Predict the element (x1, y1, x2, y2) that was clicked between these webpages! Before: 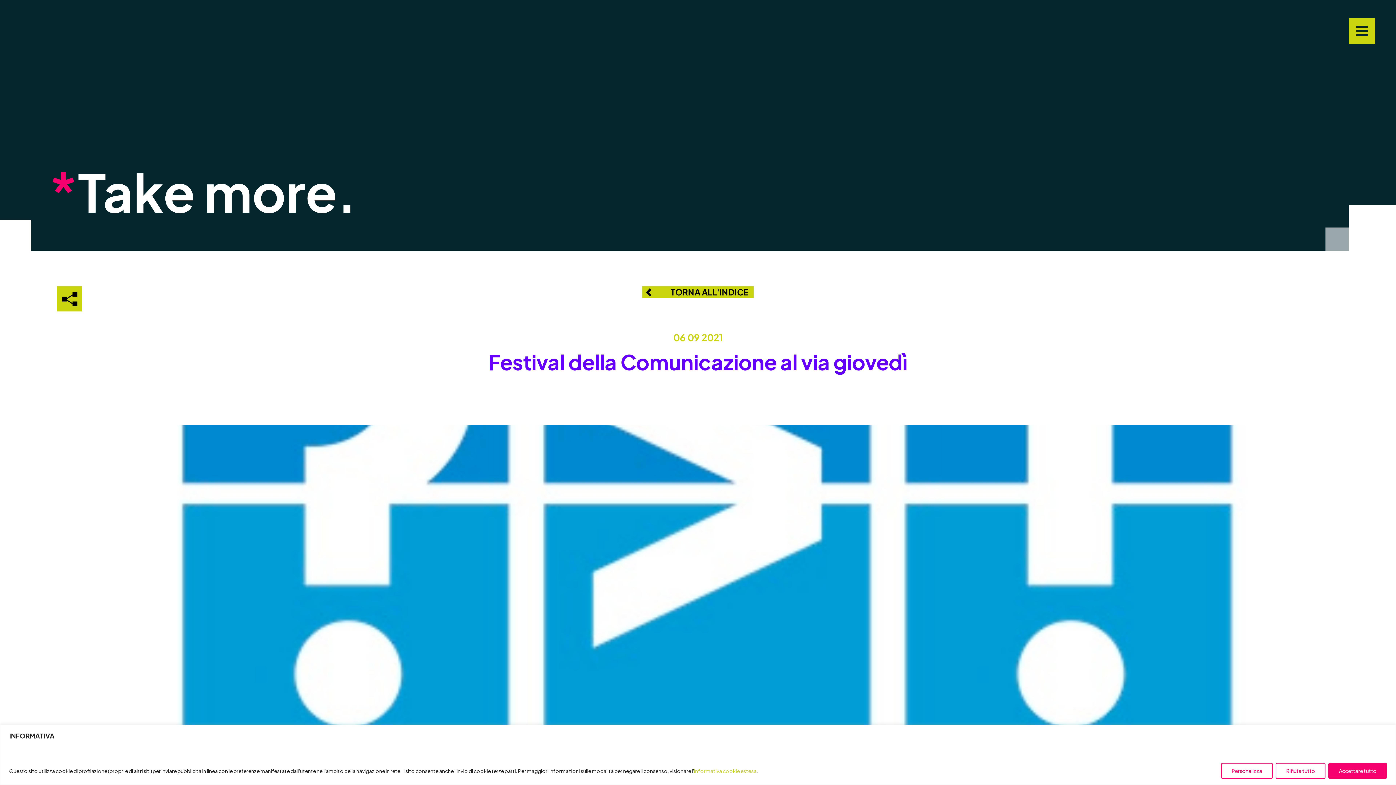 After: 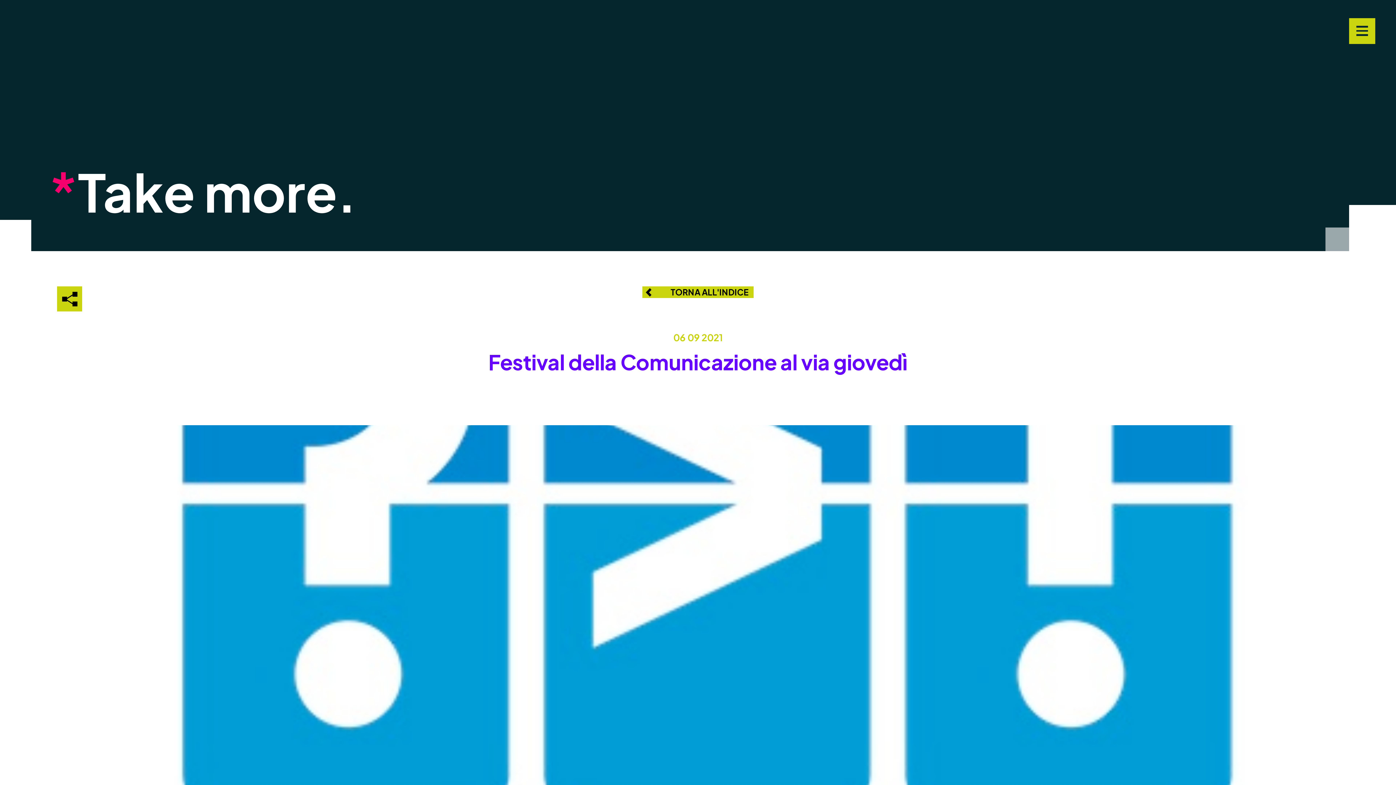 Action: label: Accettare tutto bbox: (1328, 763, 1387, 779)